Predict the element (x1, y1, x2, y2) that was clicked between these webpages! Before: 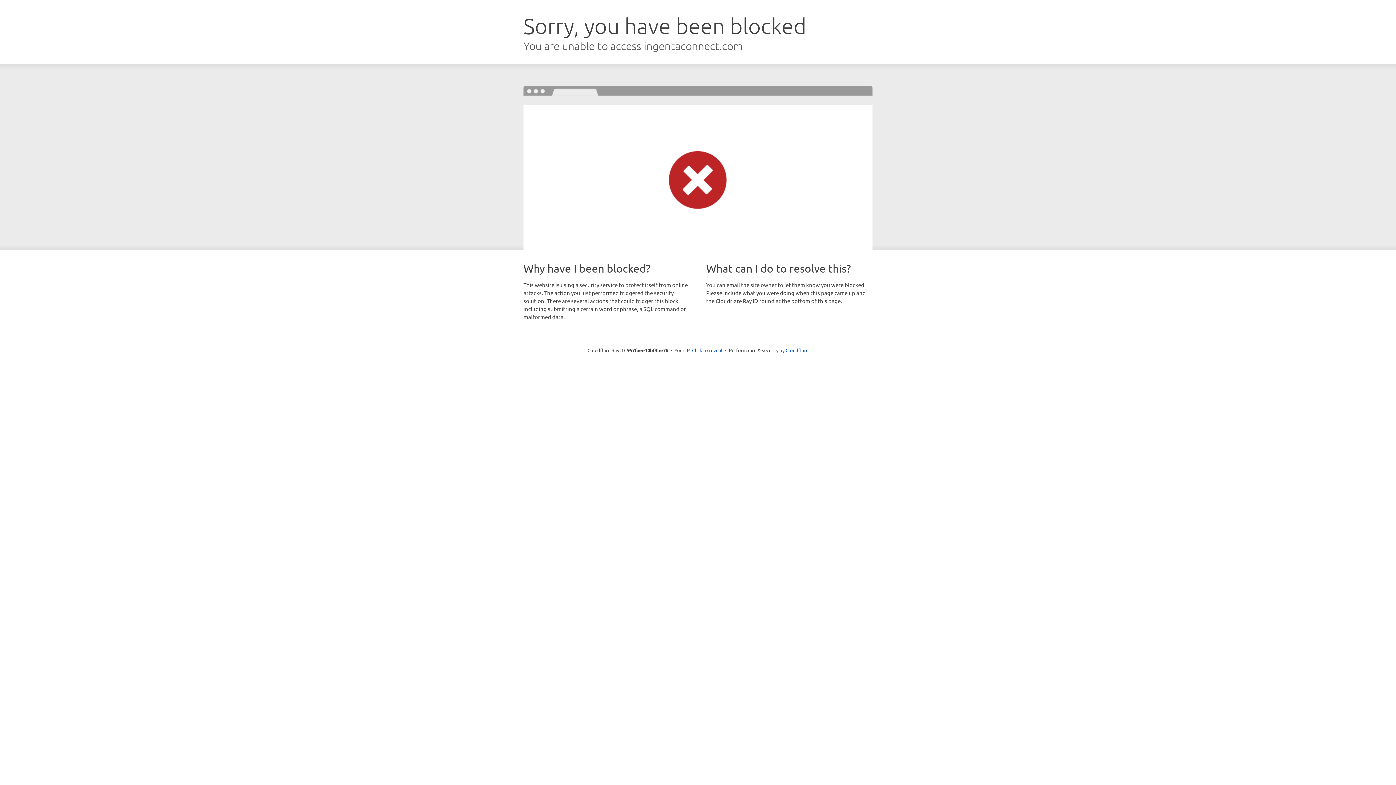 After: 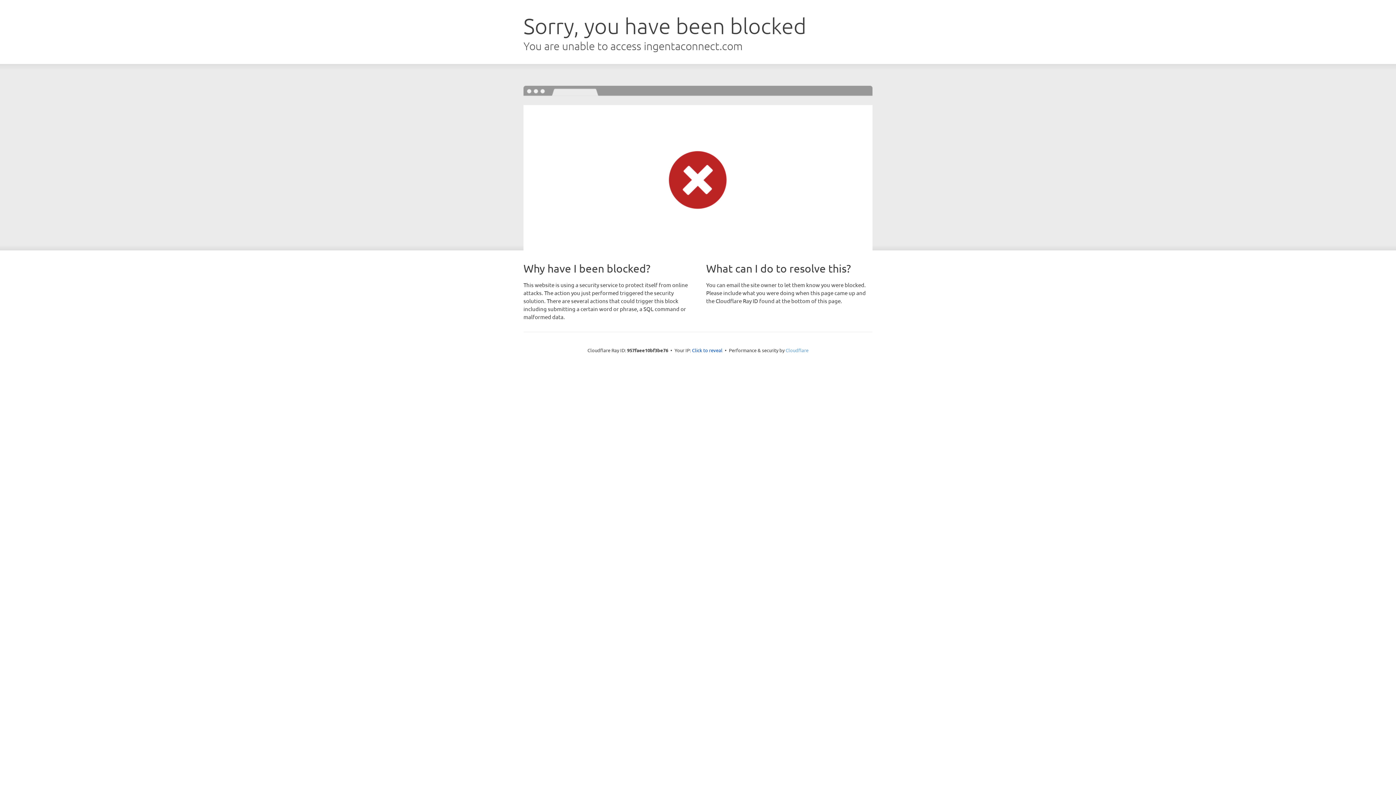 Action: bbox: (785, 347, 808, 353) label: Cloudflare